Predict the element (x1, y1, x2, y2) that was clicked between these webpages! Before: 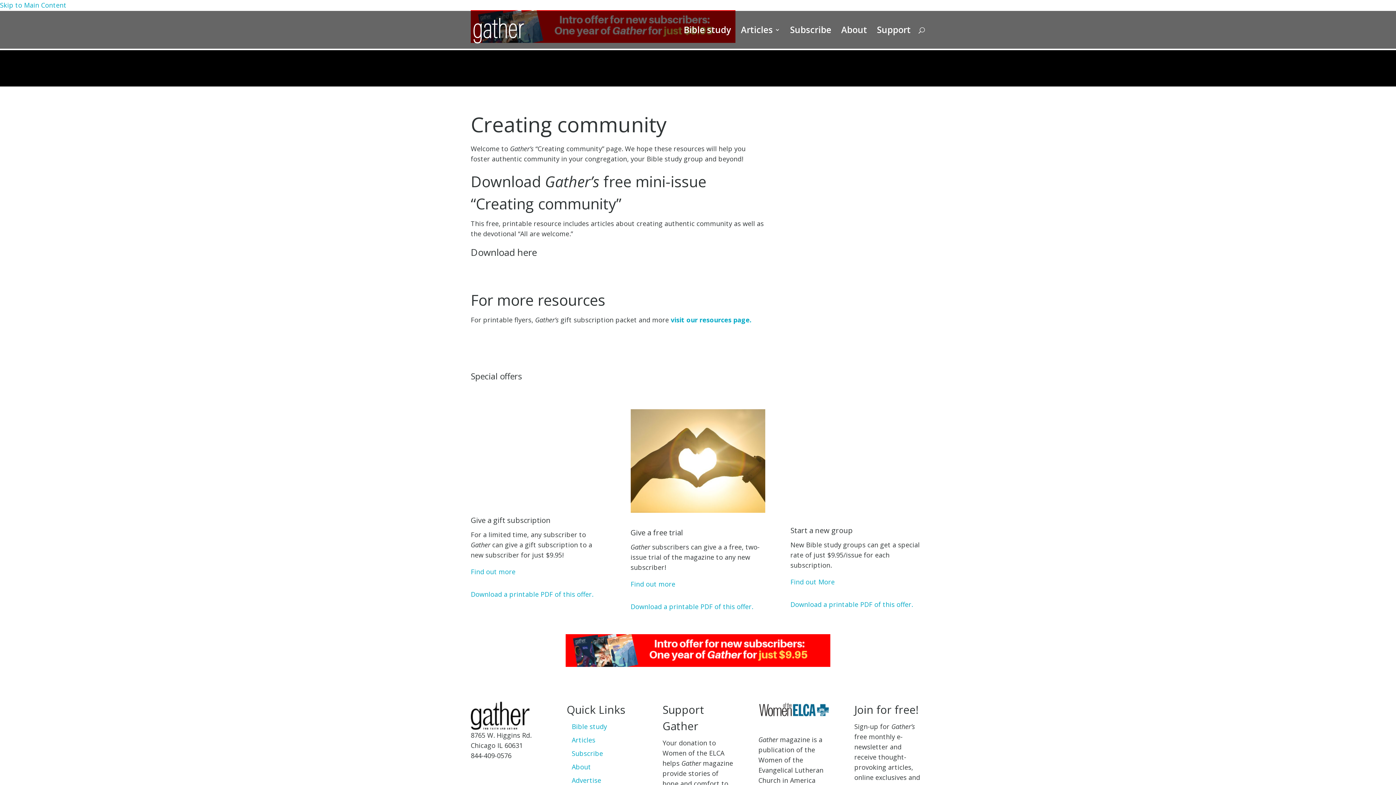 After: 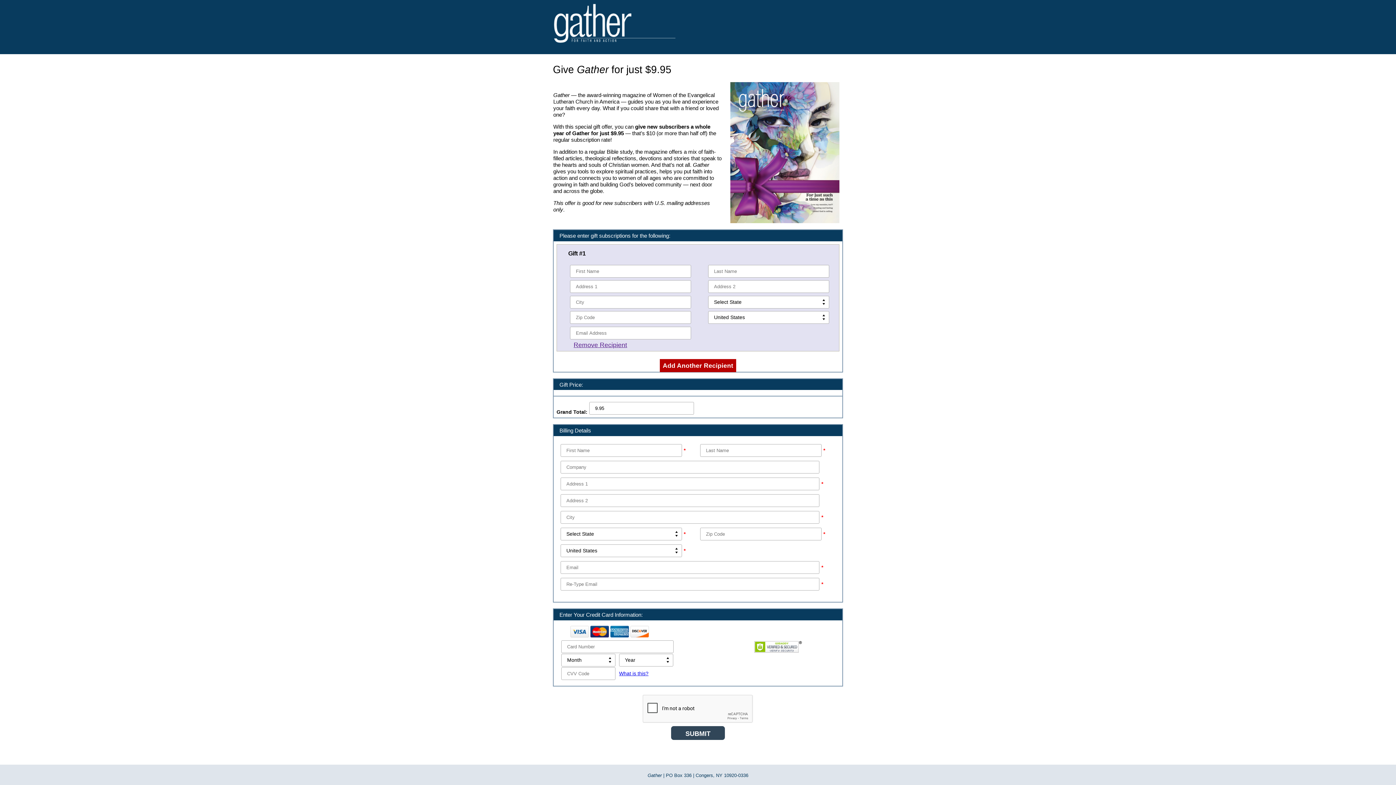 Action: bbox: (470, 495, 605, 504)